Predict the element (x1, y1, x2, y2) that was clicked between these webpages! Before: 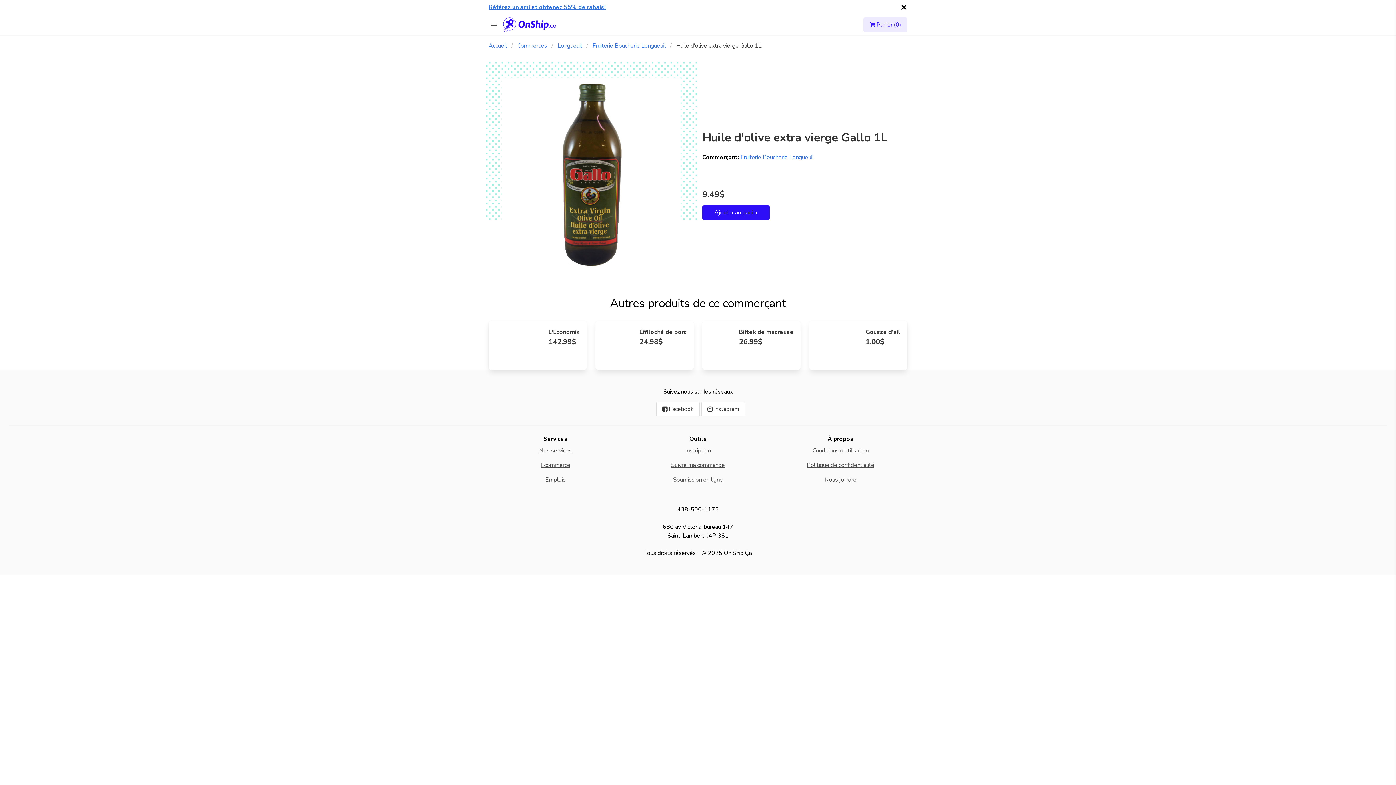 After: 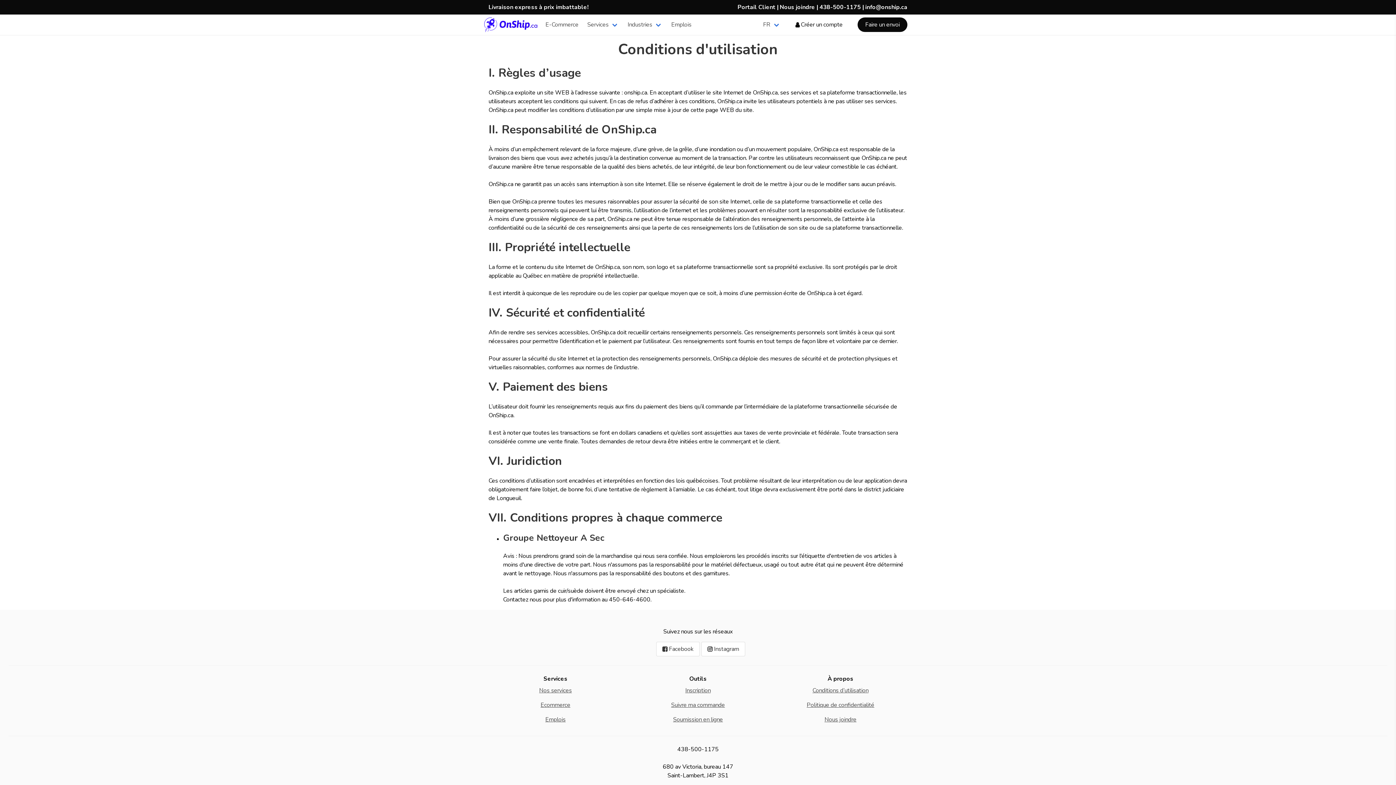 Action: bbox: (806, 443, 874, 458) label: Conditions d’utilisation